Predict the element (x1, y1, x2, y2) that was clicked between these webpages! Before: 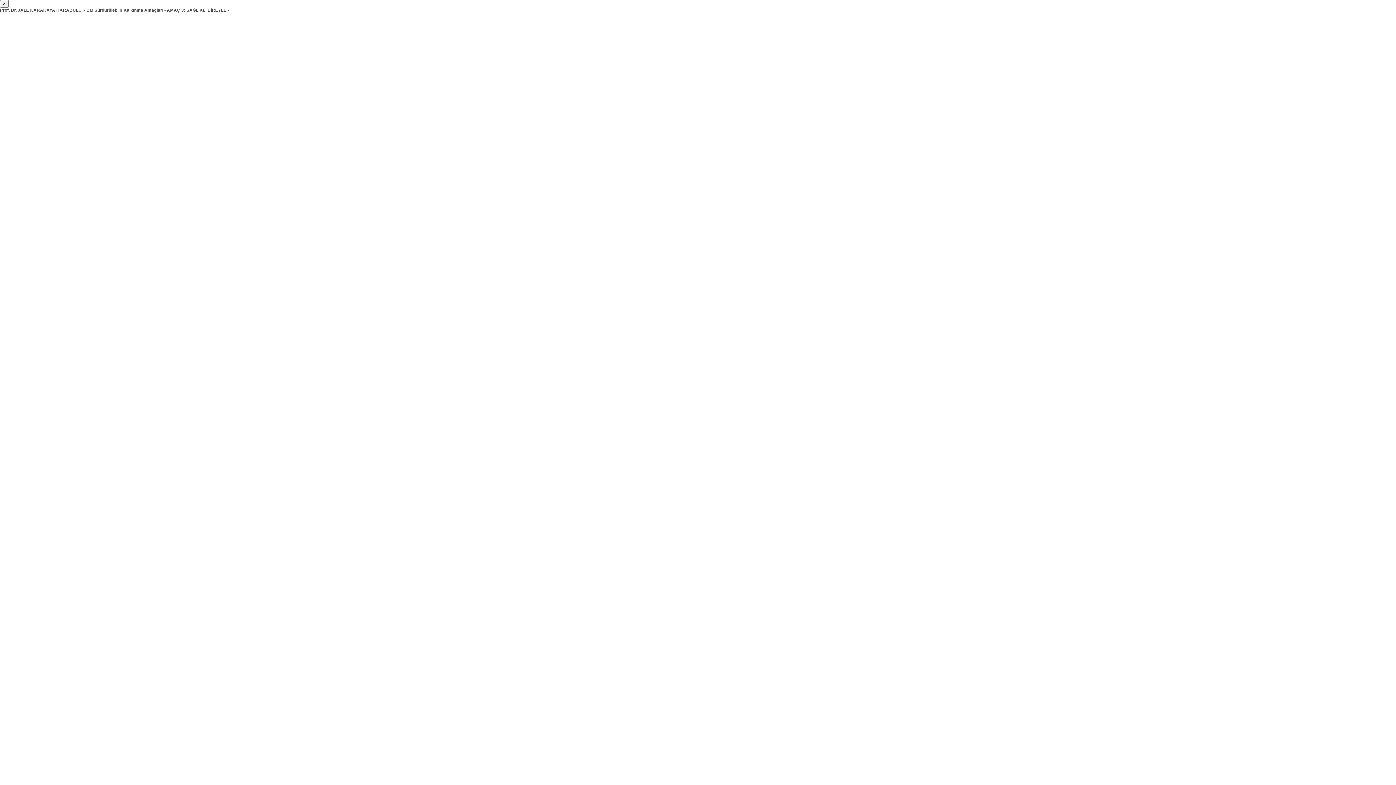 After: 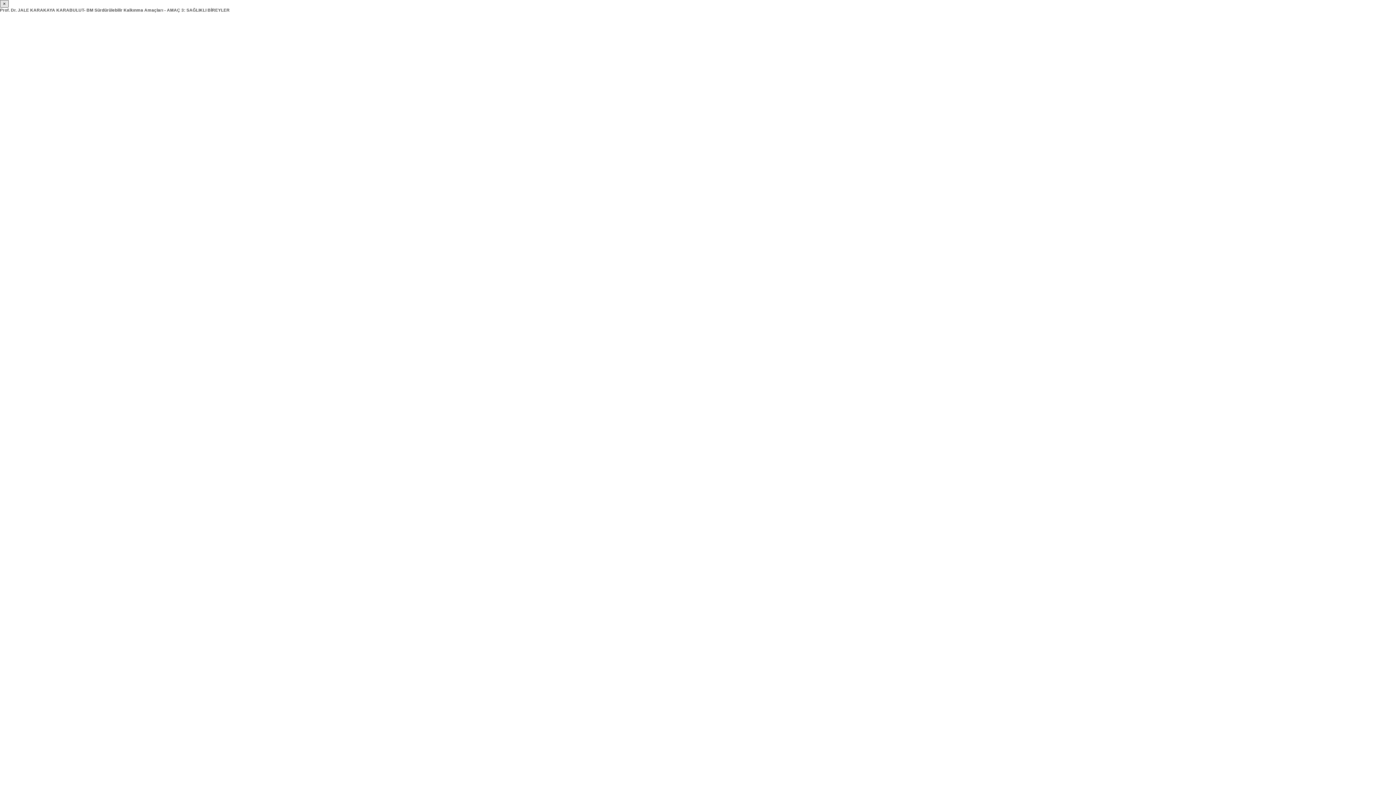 Action: bbox: (0, 0, 8, 7) label: ×